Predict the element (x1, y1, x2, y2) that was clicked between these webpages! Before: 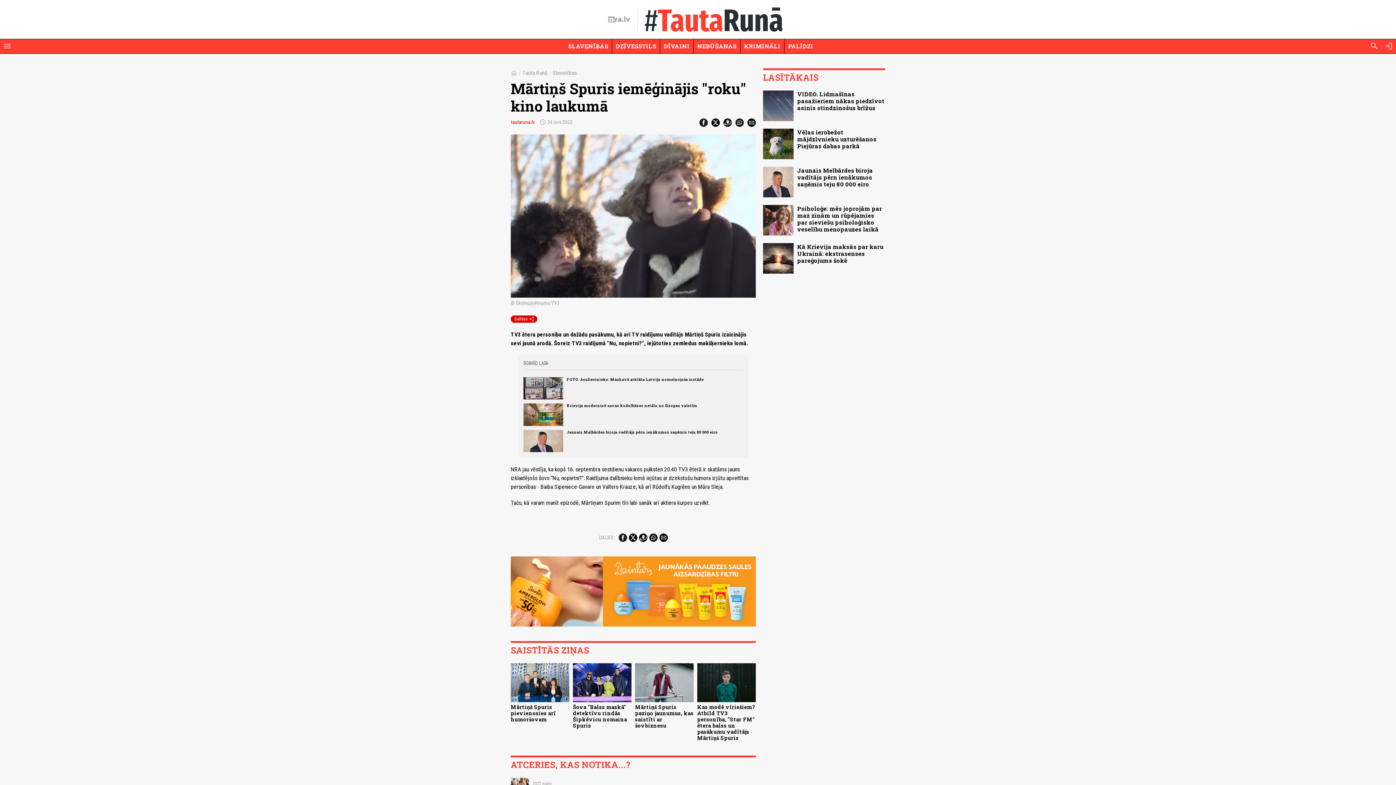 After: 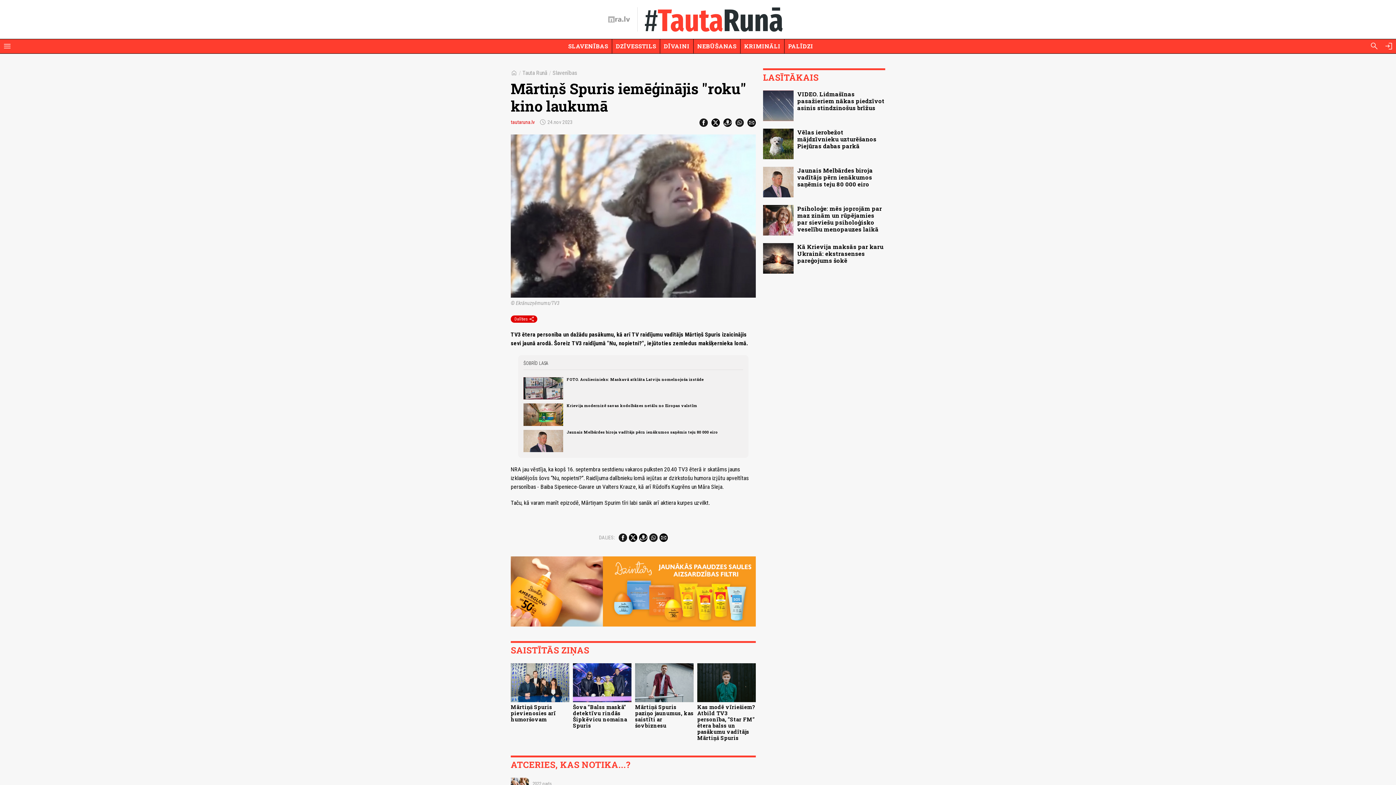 Action: bbox: (510, 556, 756, 626)